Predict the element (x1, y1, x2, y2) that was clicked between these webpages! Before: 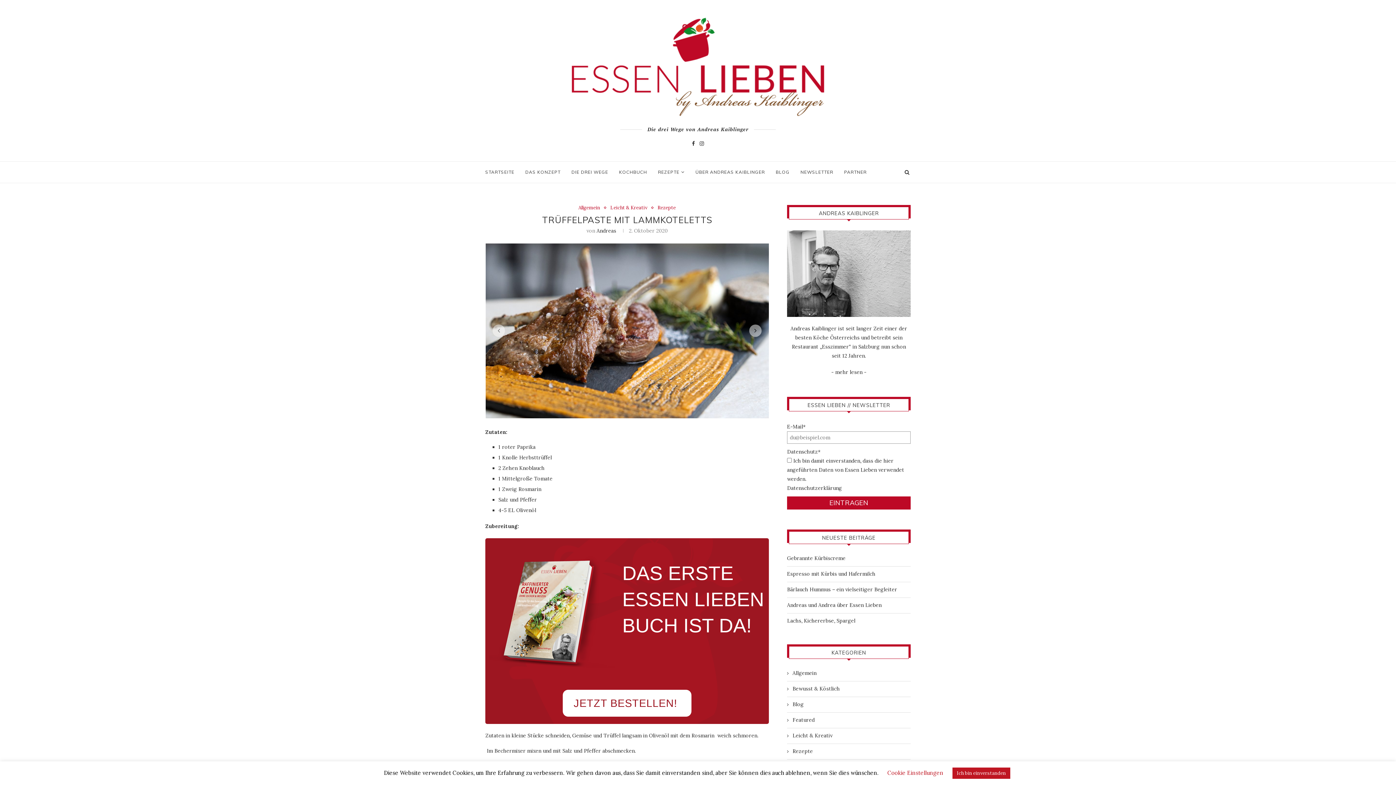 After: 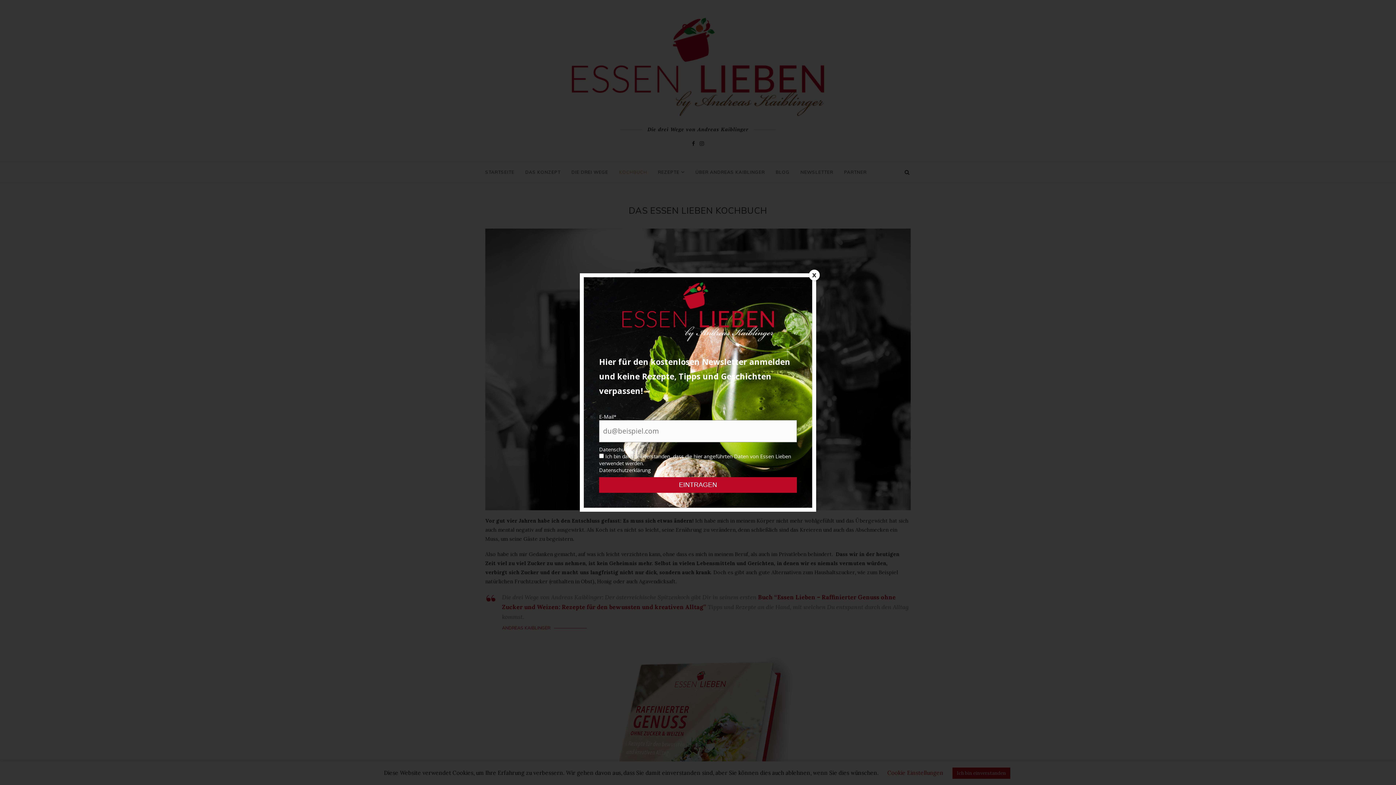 Action: label: KOCHBUCH bbox: (619, 161, 647, 182)